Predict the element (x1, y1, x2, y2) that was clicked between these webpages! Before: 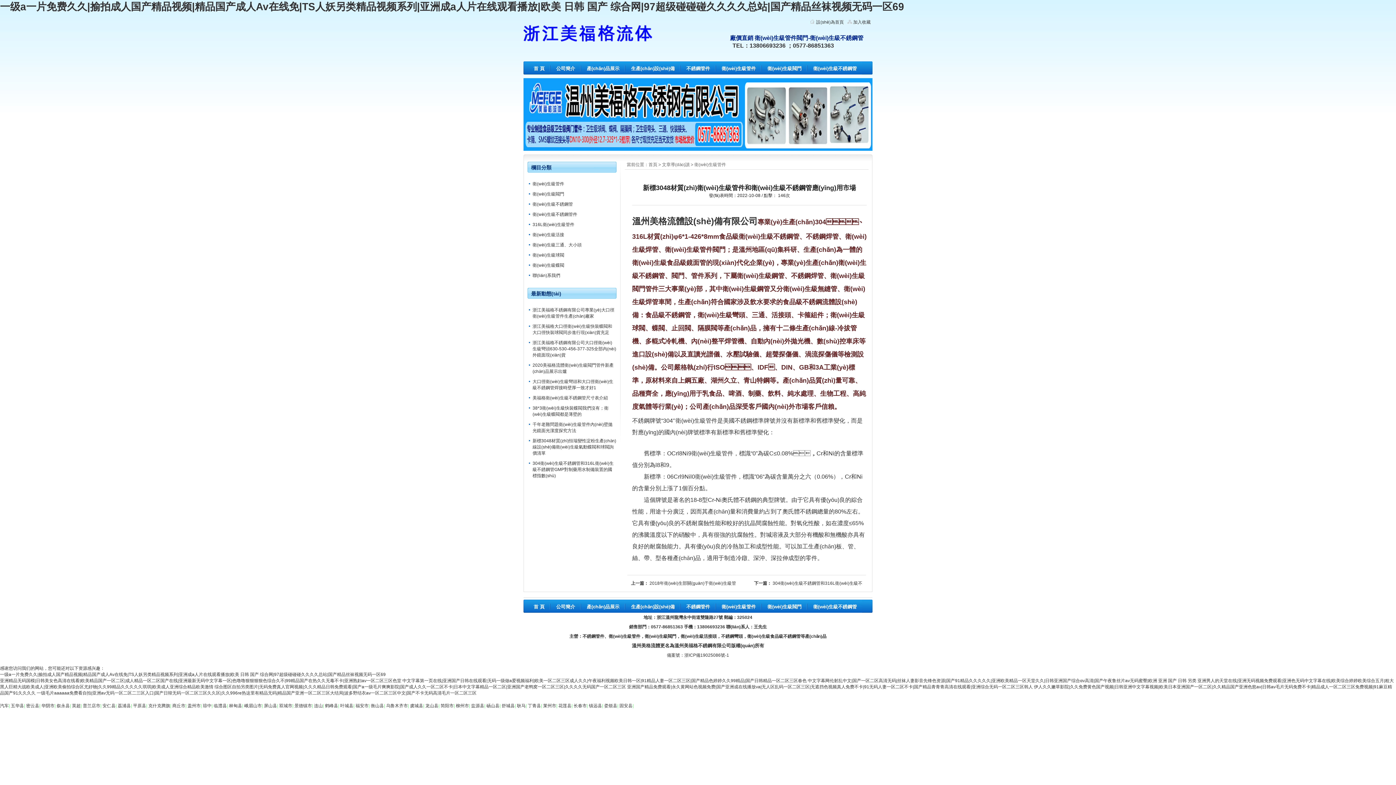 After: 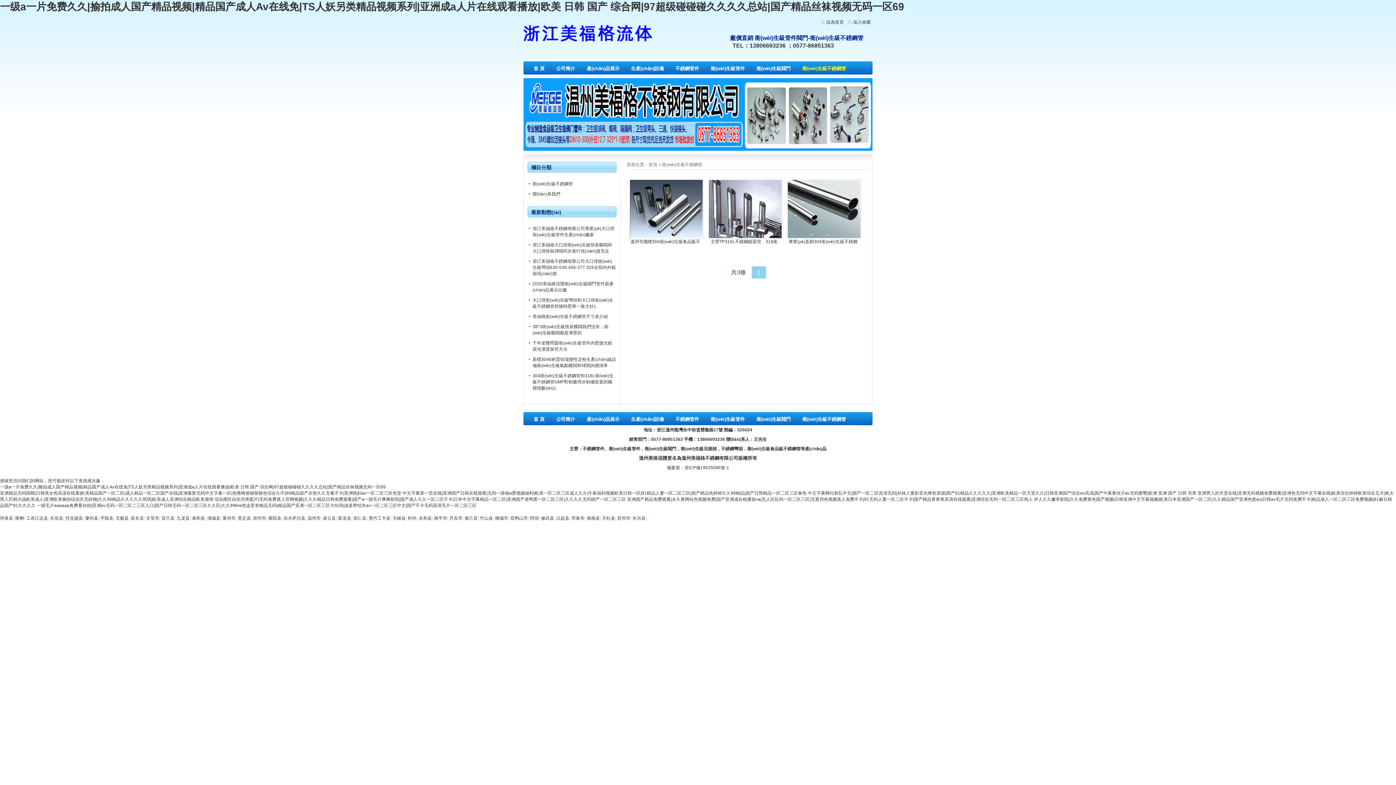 Action: bbox: (808, 61, 860, 75) label: 衛(wèi)生級不銹鋼管